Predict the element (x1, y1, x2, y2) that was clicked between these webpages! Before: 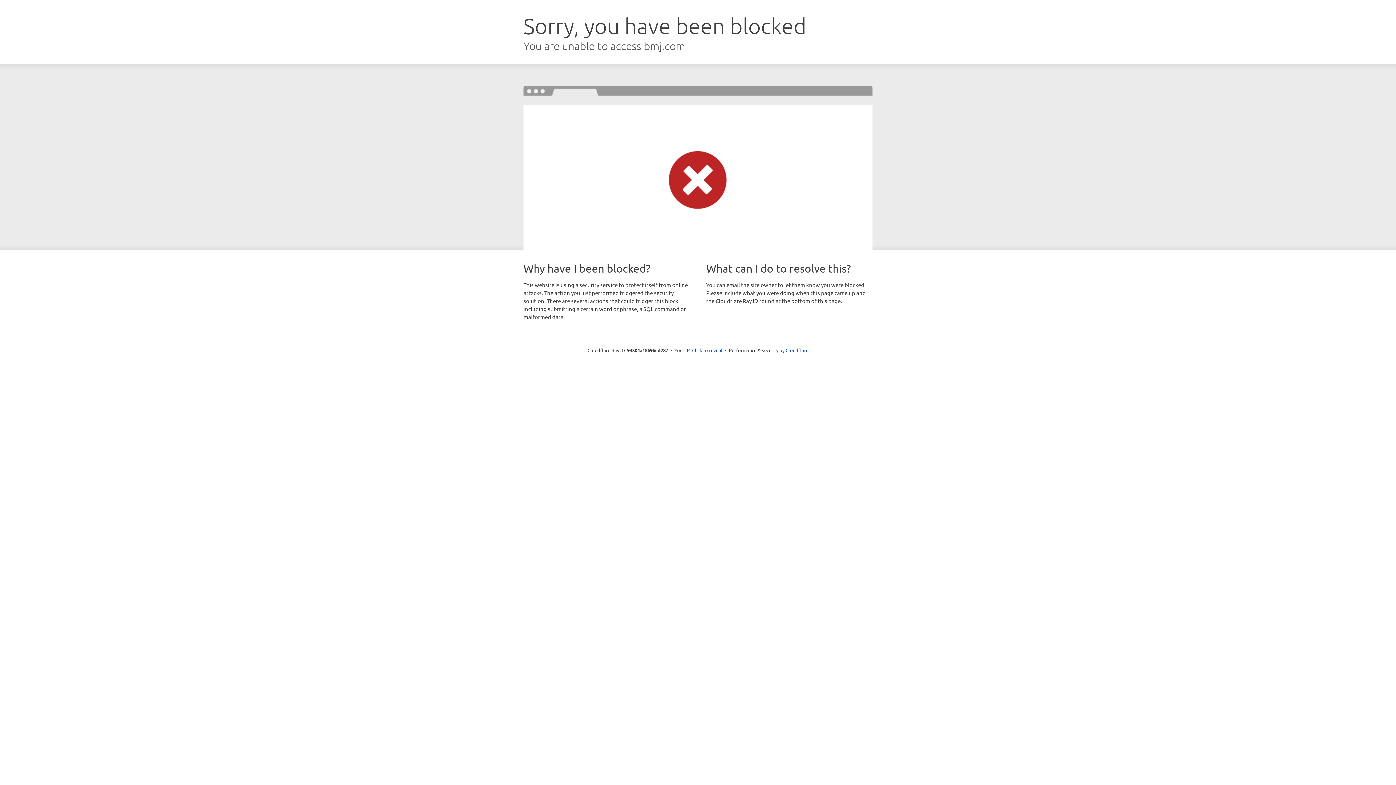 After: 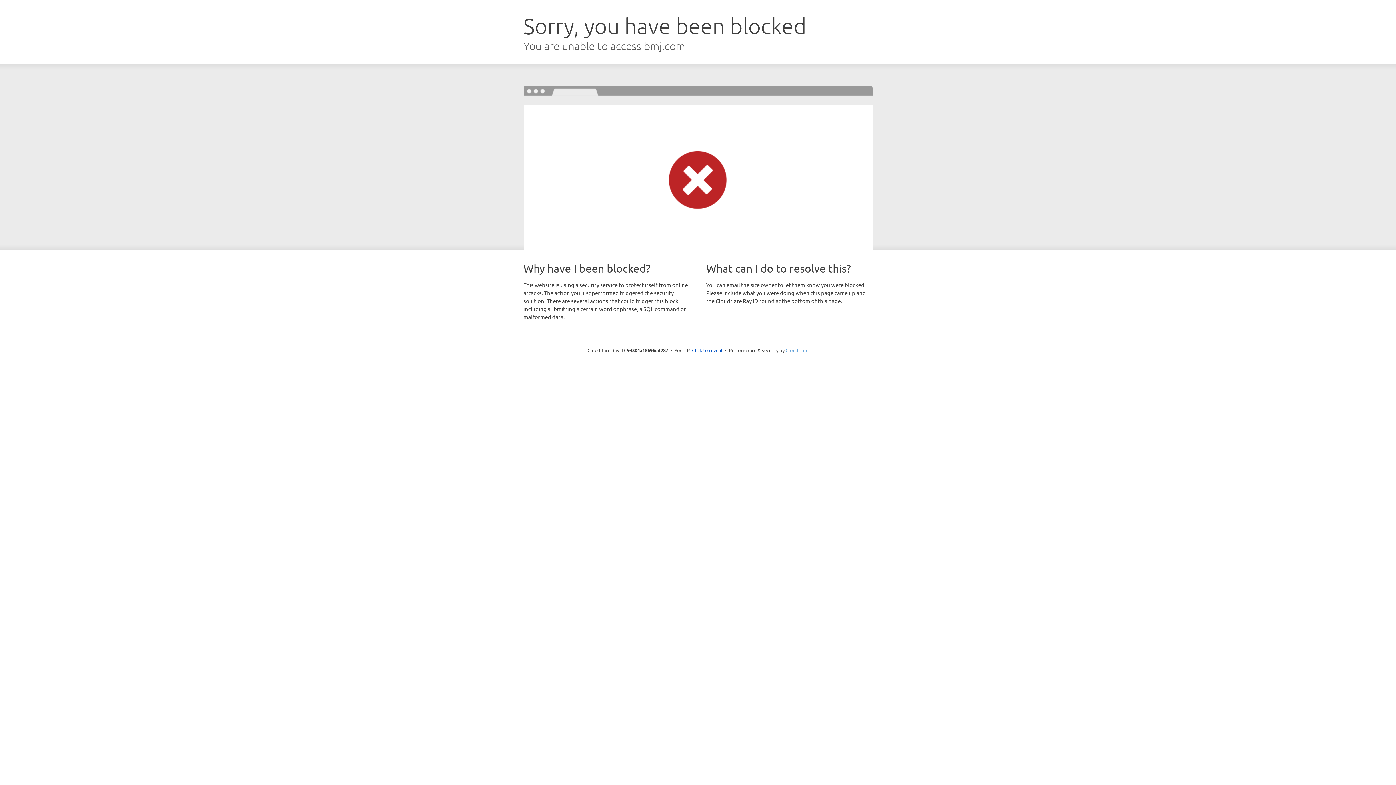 Action: bbox: (785, 347, 808, 353) label: Cloudflare